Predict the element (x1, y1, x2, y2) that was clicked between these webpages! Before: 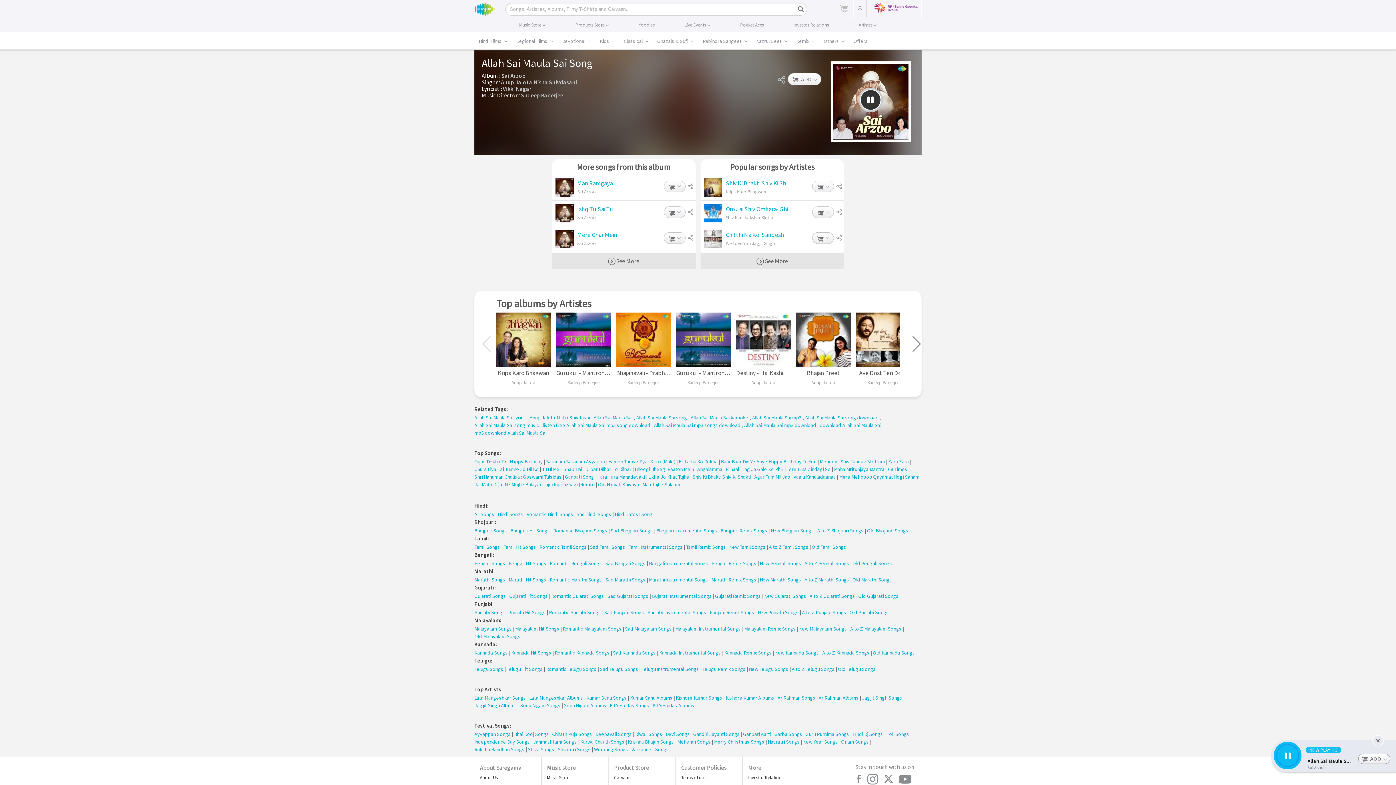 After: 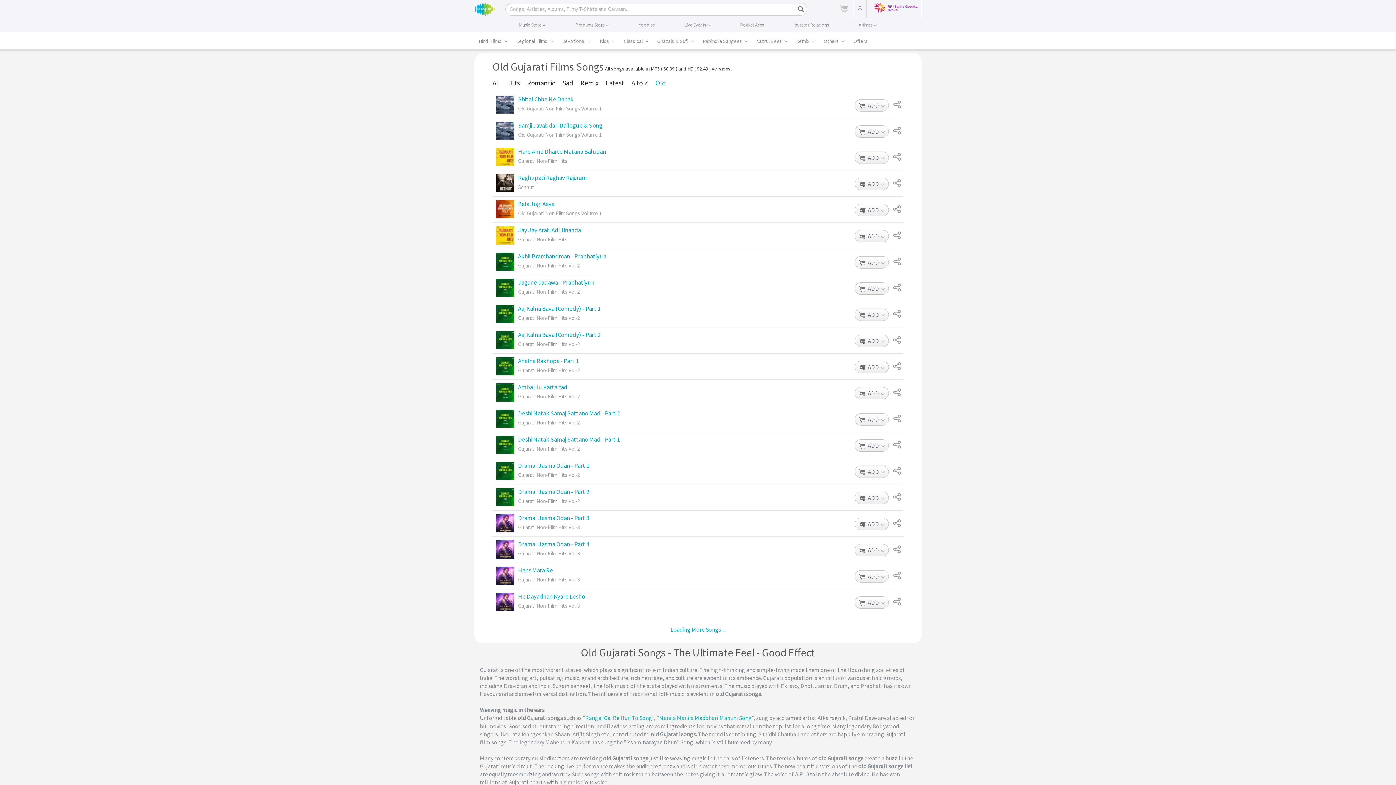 Action: bbox: (858, 592, 898, 600) label: Old Gujarati Songs